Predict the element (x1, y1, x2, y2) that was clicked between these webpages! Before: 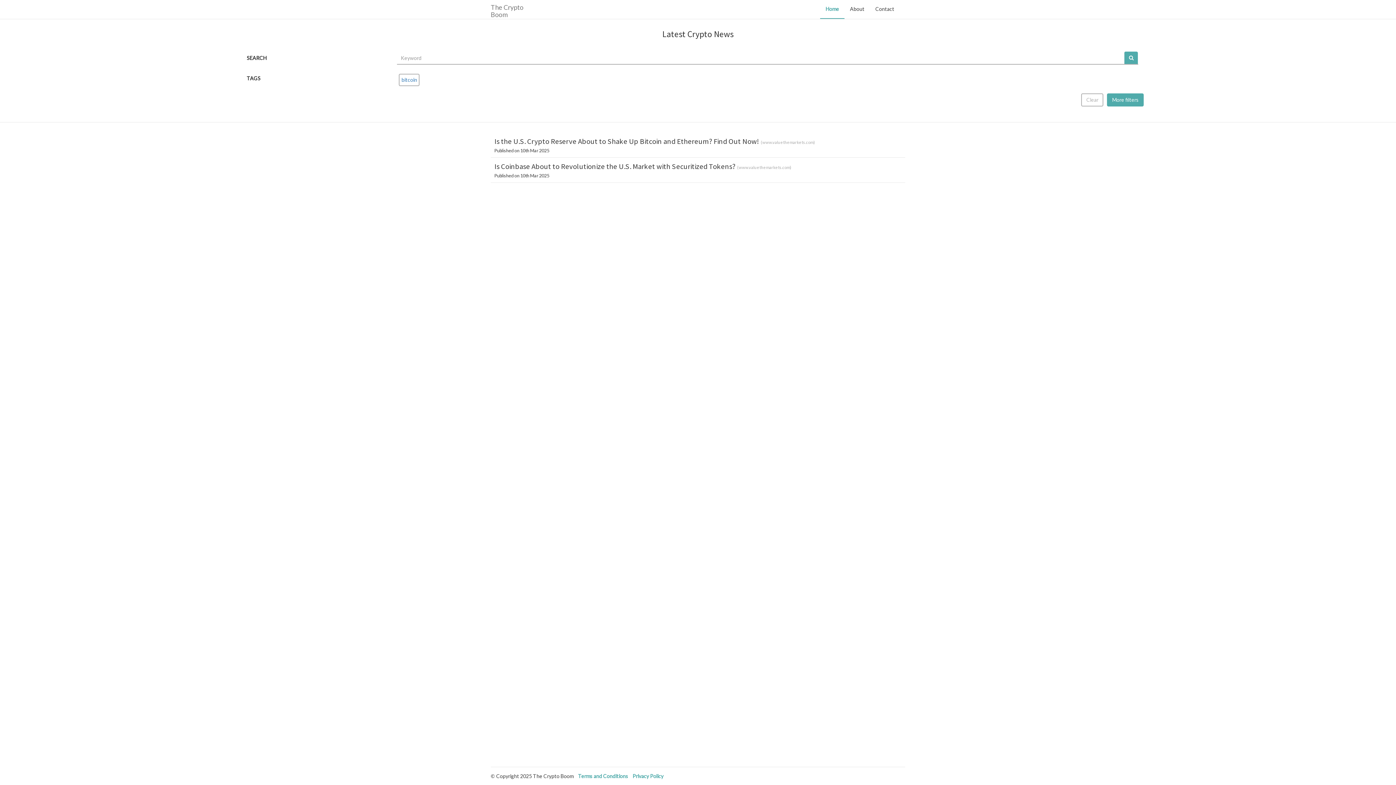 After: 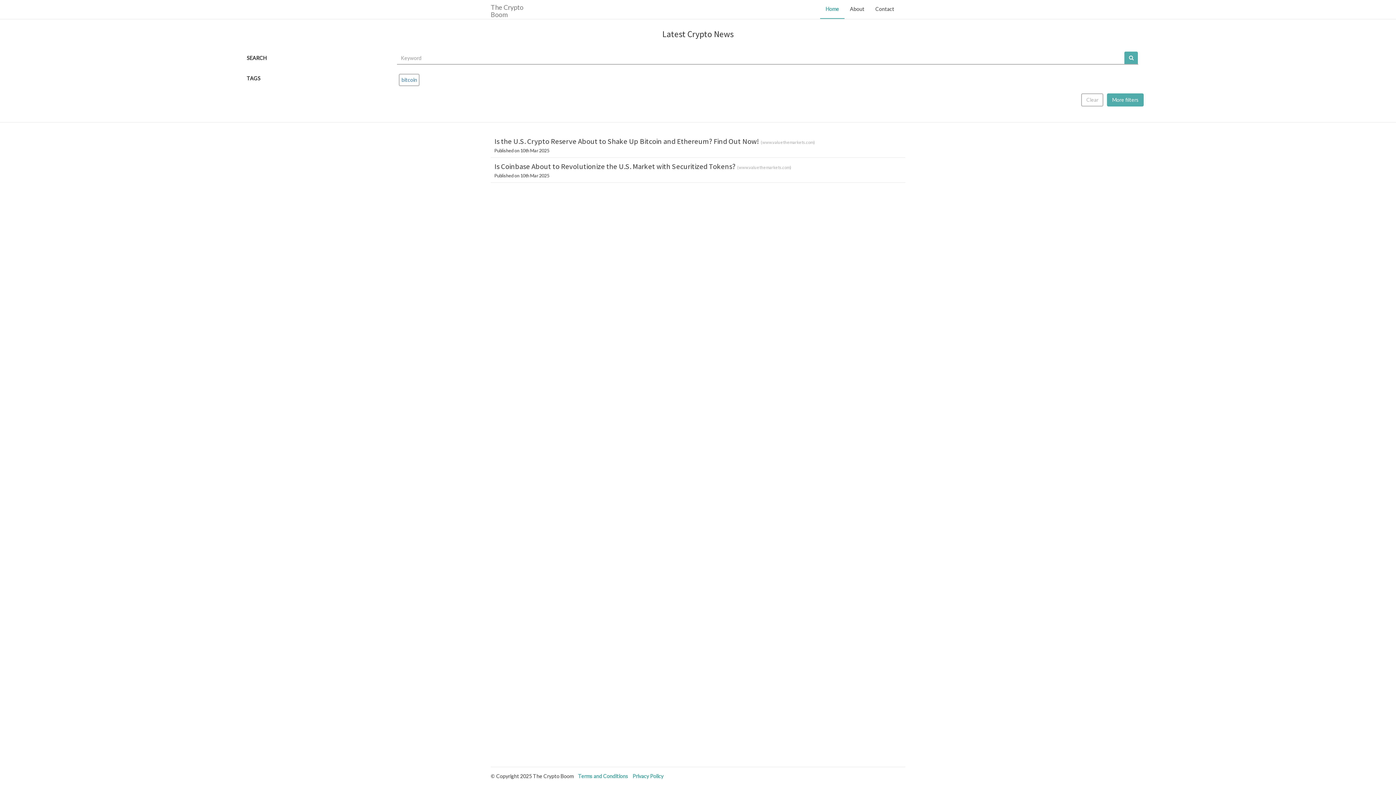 Action: bbox: (1124, 51, 1138, 64)